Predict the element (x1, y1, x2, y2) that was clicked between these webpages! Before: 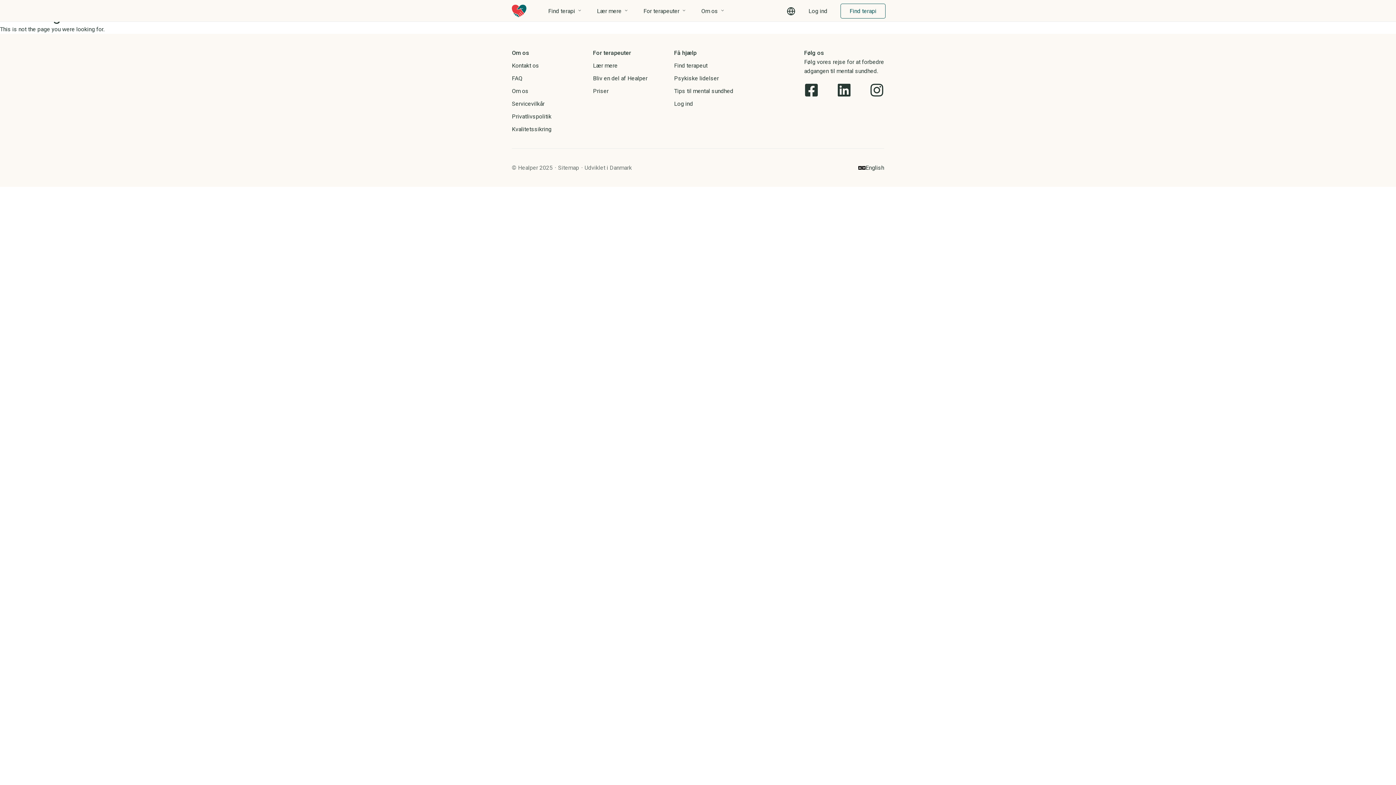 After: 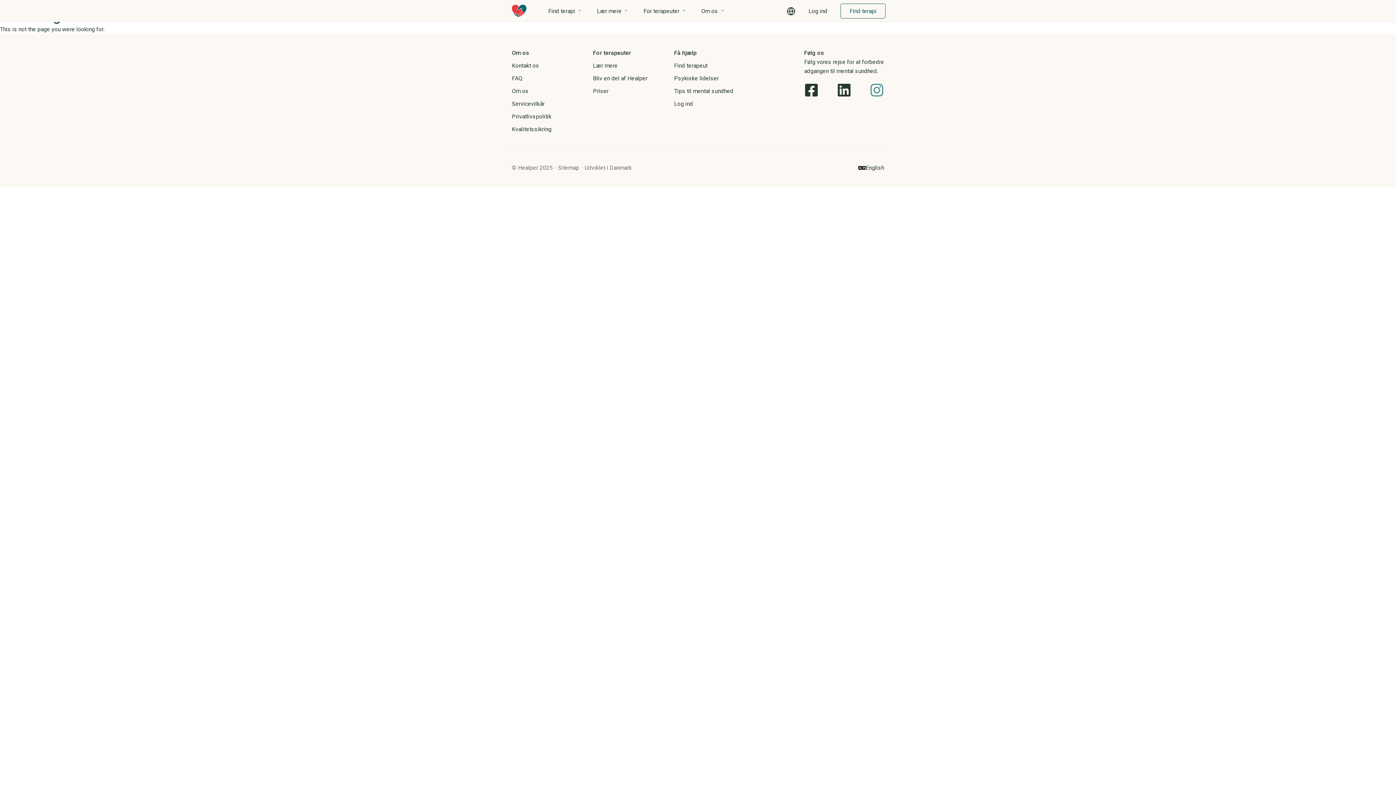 Action: bbox: (869, 82, 884, 97)